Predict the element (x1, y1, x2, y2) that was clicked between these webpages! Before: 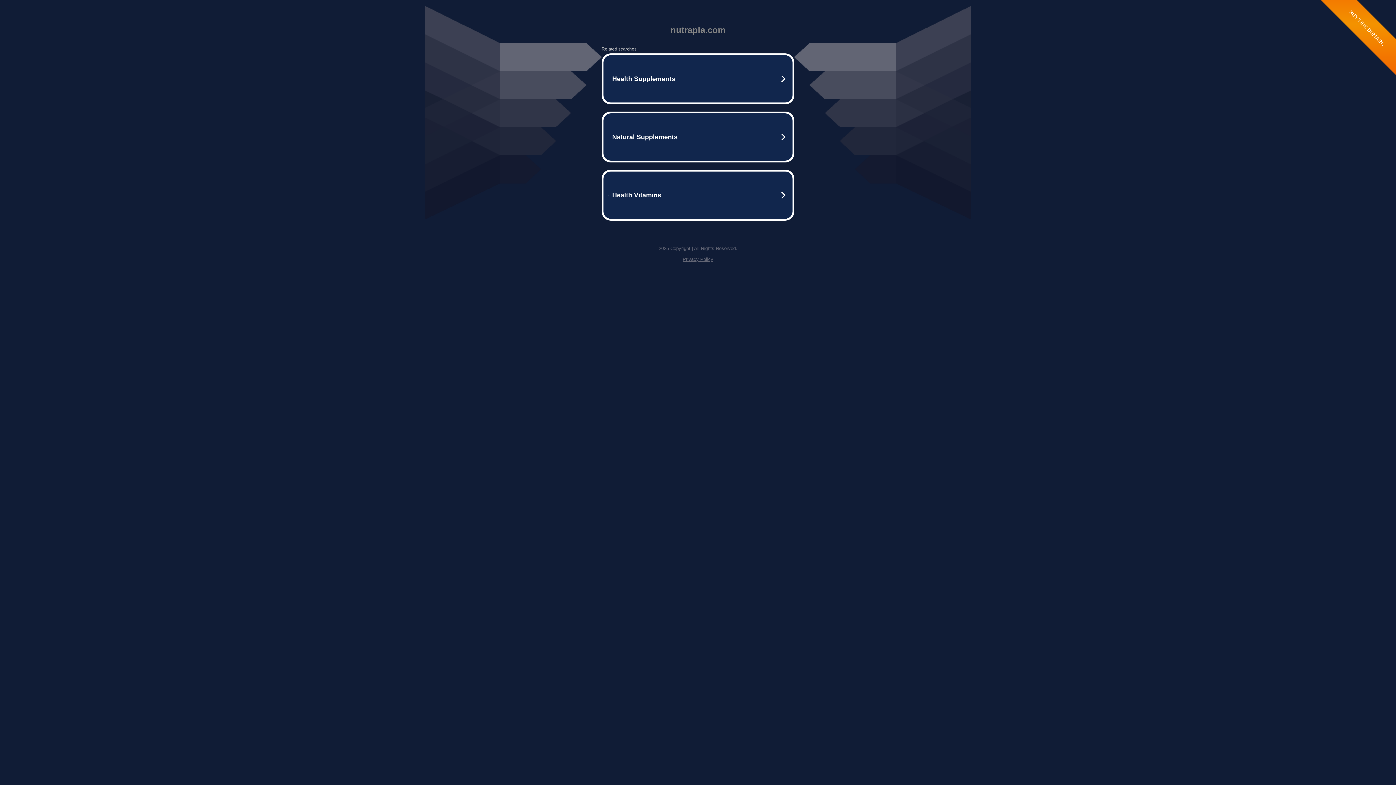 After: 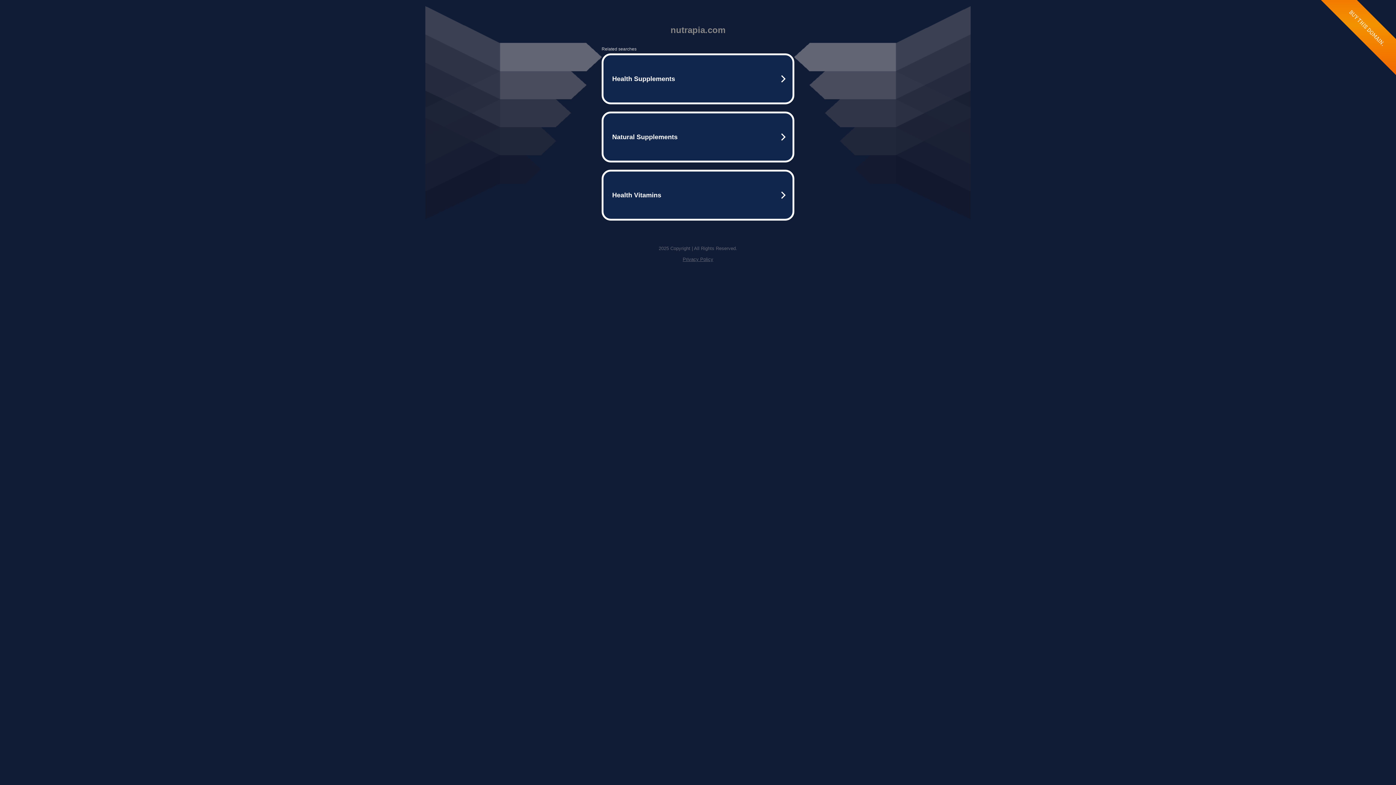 Action: label: Privacy Policy bbox: (682, 256, 713, 262)